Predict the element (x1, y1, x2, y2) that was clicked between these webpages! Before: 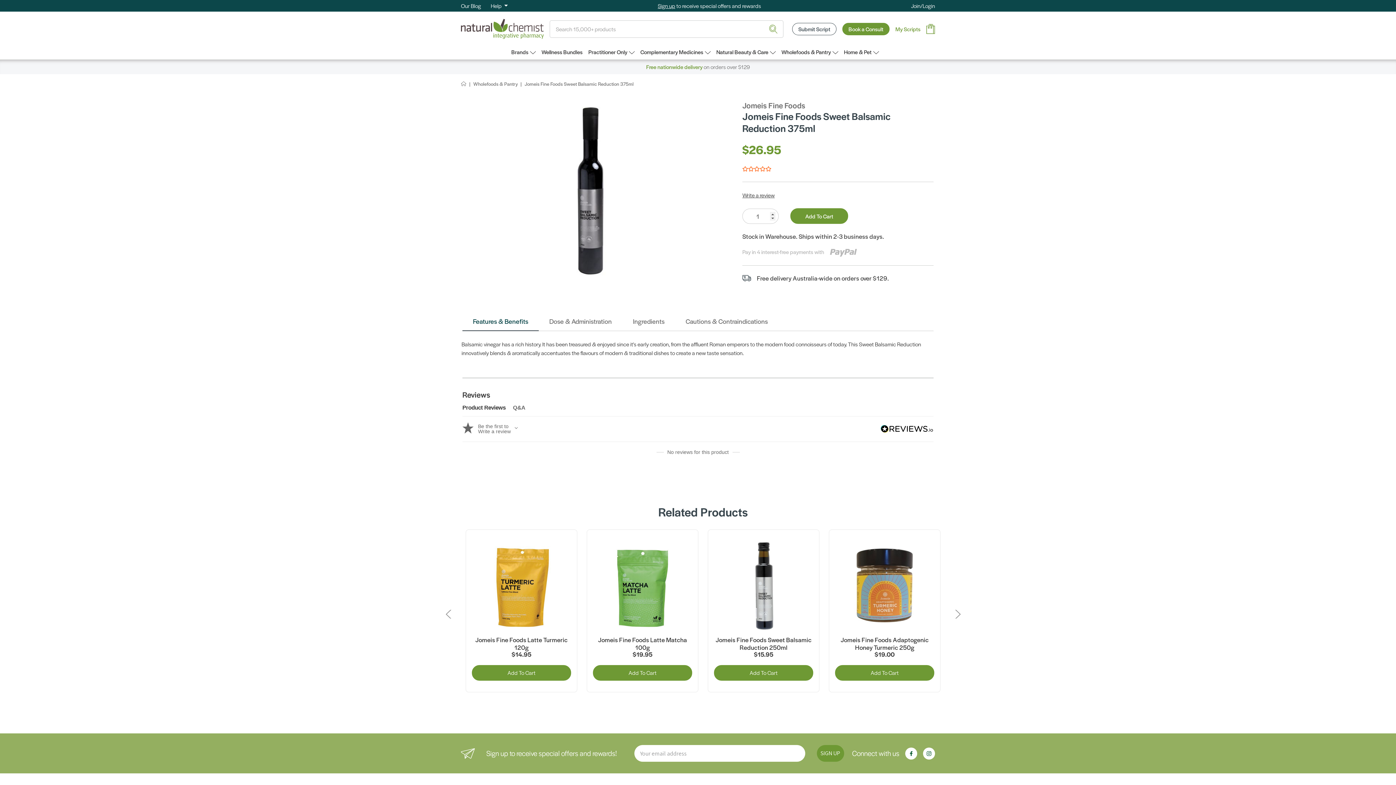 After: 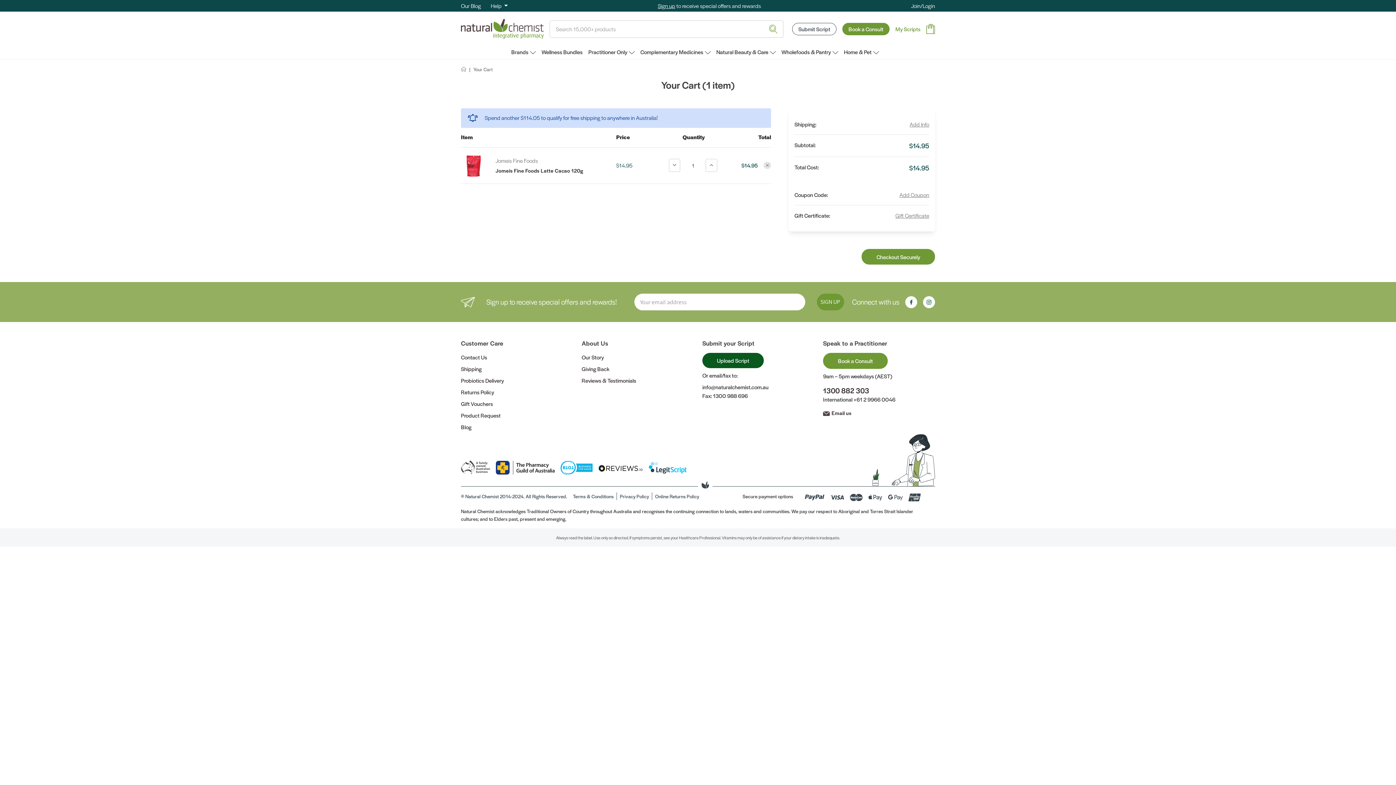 Action: bbox: (714, 665, 813, 681) label: Add To Cart